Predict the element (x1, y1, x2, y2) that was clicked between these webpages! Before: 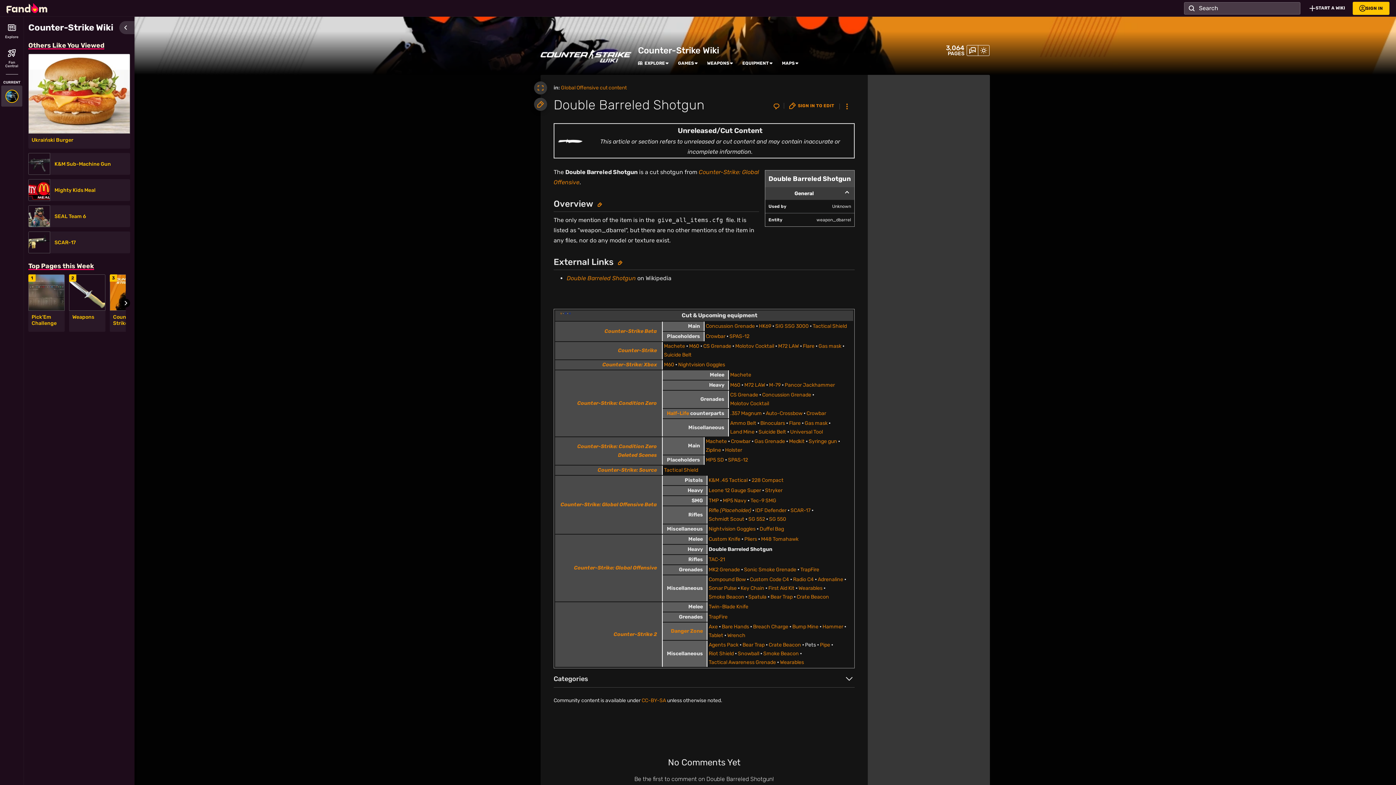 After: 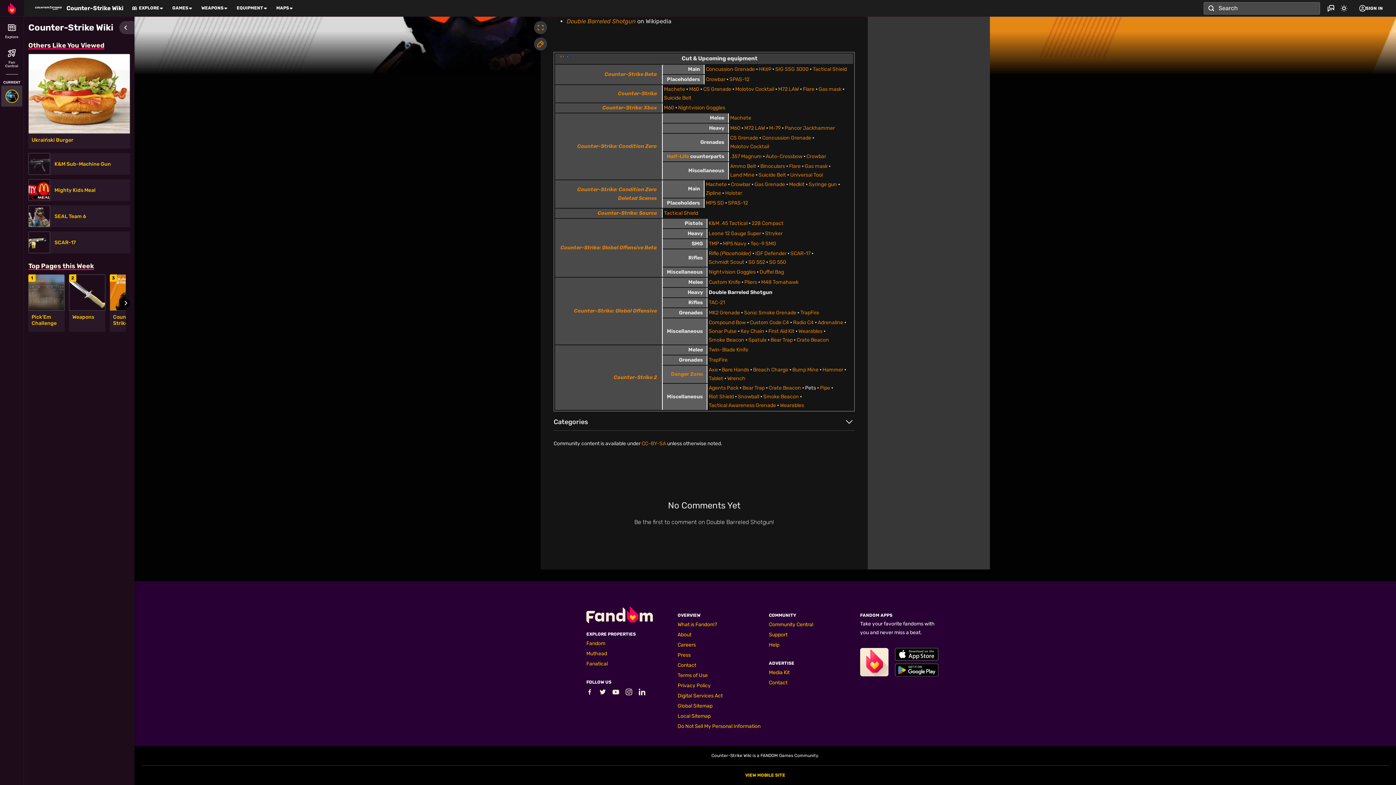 Action: bbox: (770, 100, 783, 113)